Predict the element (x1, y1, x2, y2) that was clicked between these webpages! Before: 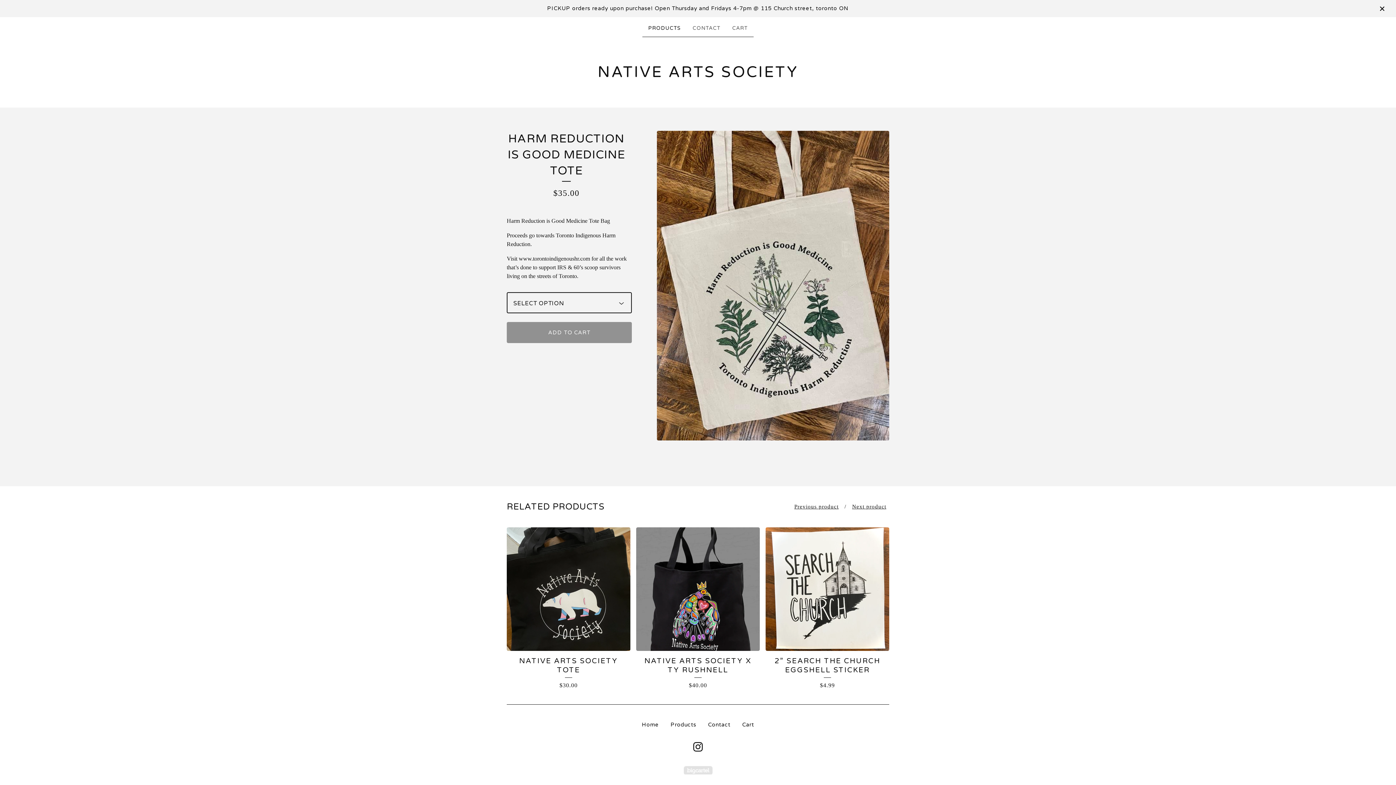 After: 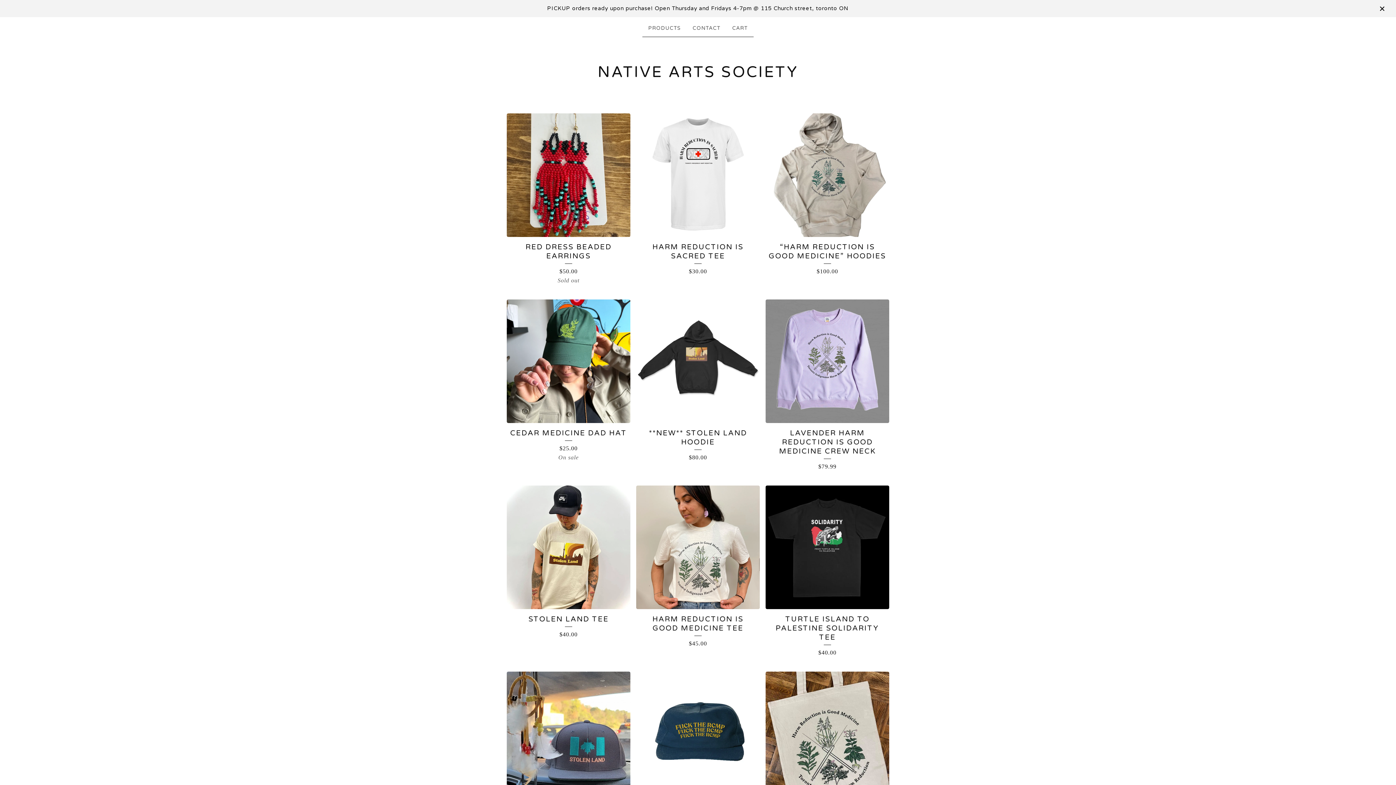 Action: bbox: (636, 719, 664, 730) label: Home